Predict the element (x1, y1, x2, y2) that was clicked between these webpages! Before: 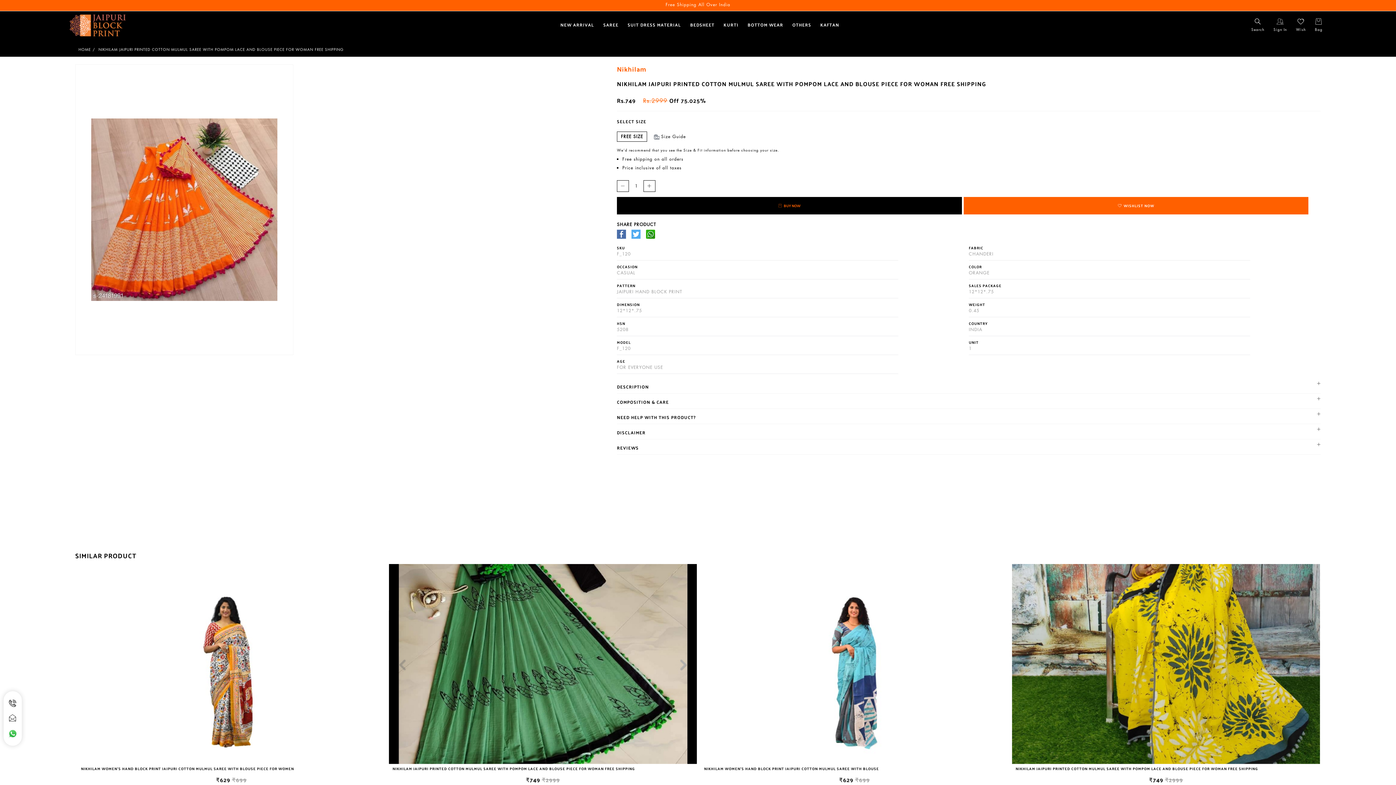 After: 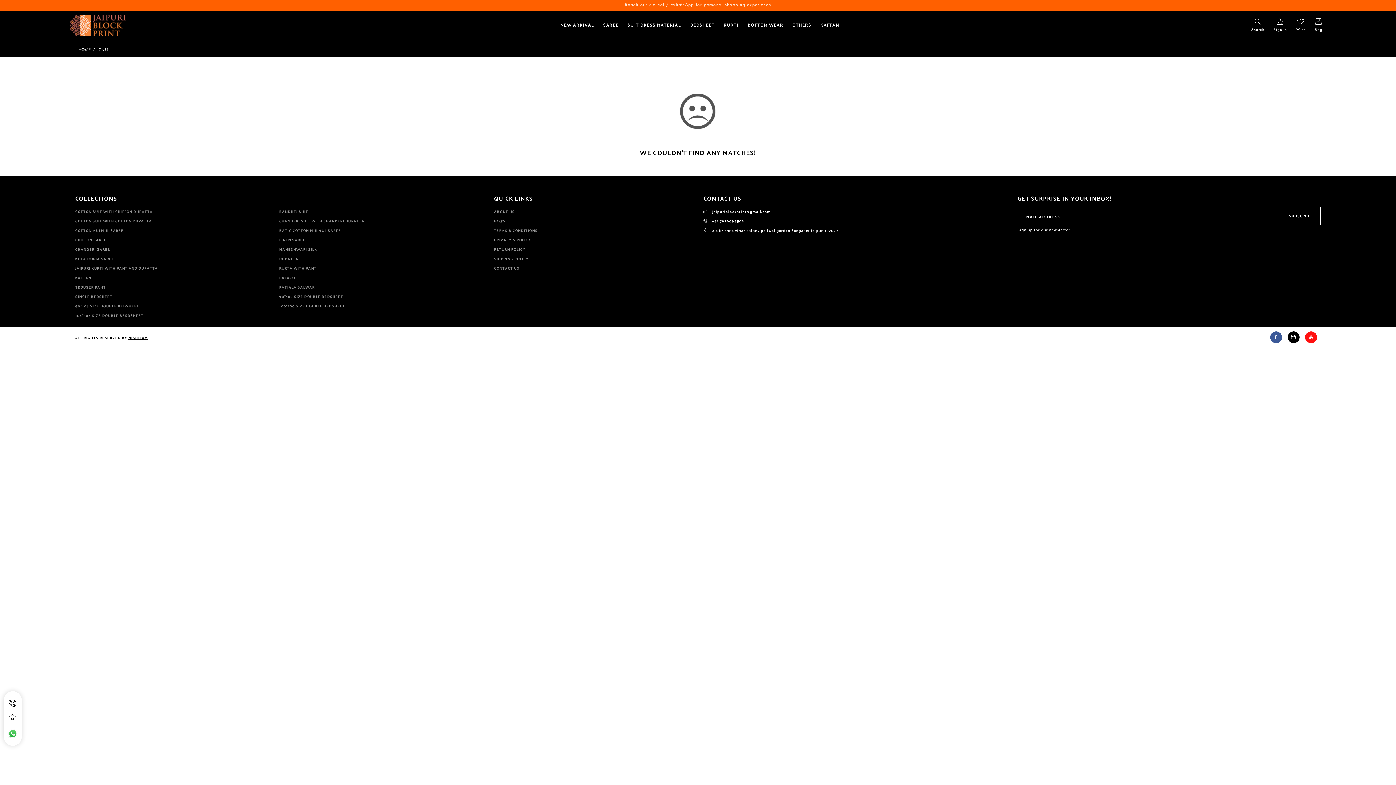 Action: label: Bag bbox: (1311, 18, 1326, 34)